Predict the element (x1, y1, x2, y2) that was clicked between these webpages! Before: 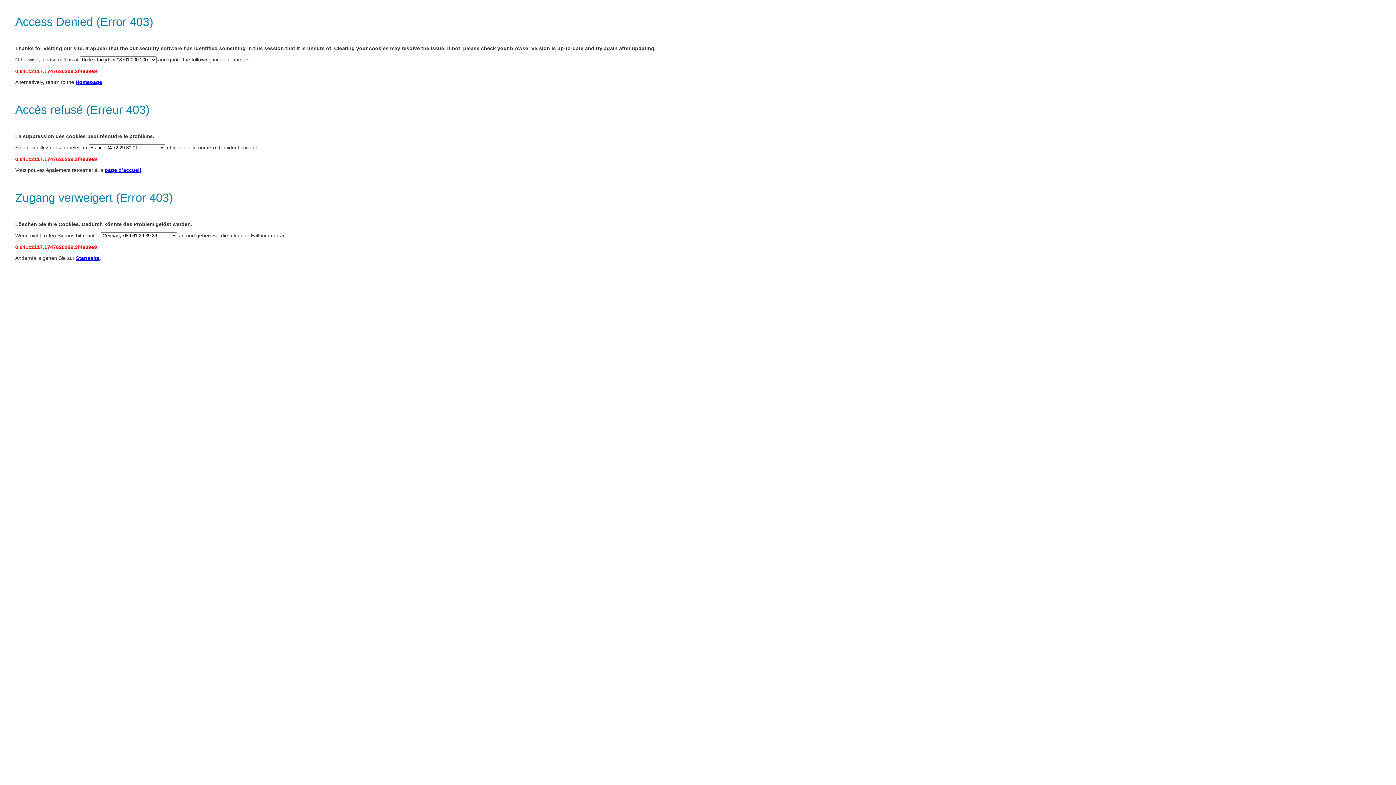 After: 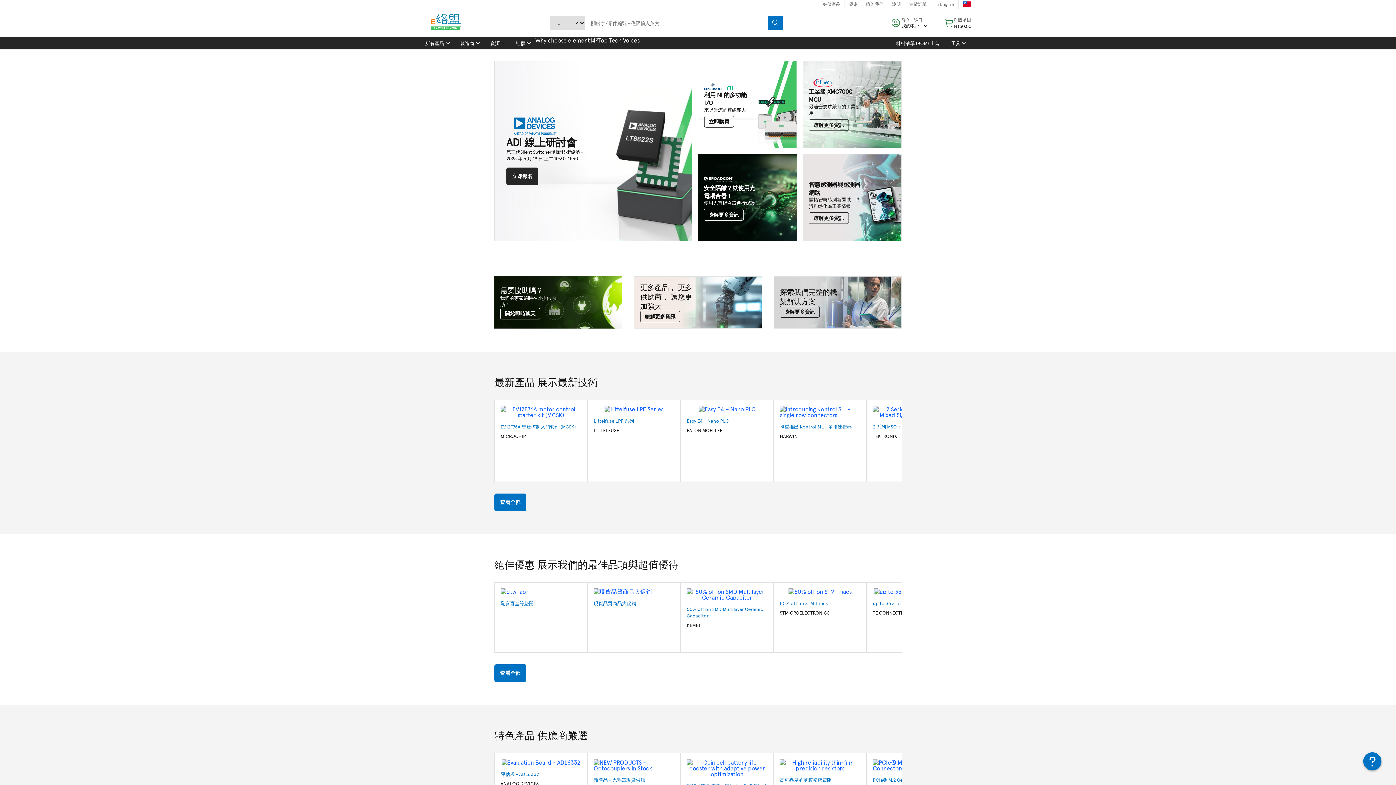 Action: label: Startseite bbox: (76, 255, 99, 261)